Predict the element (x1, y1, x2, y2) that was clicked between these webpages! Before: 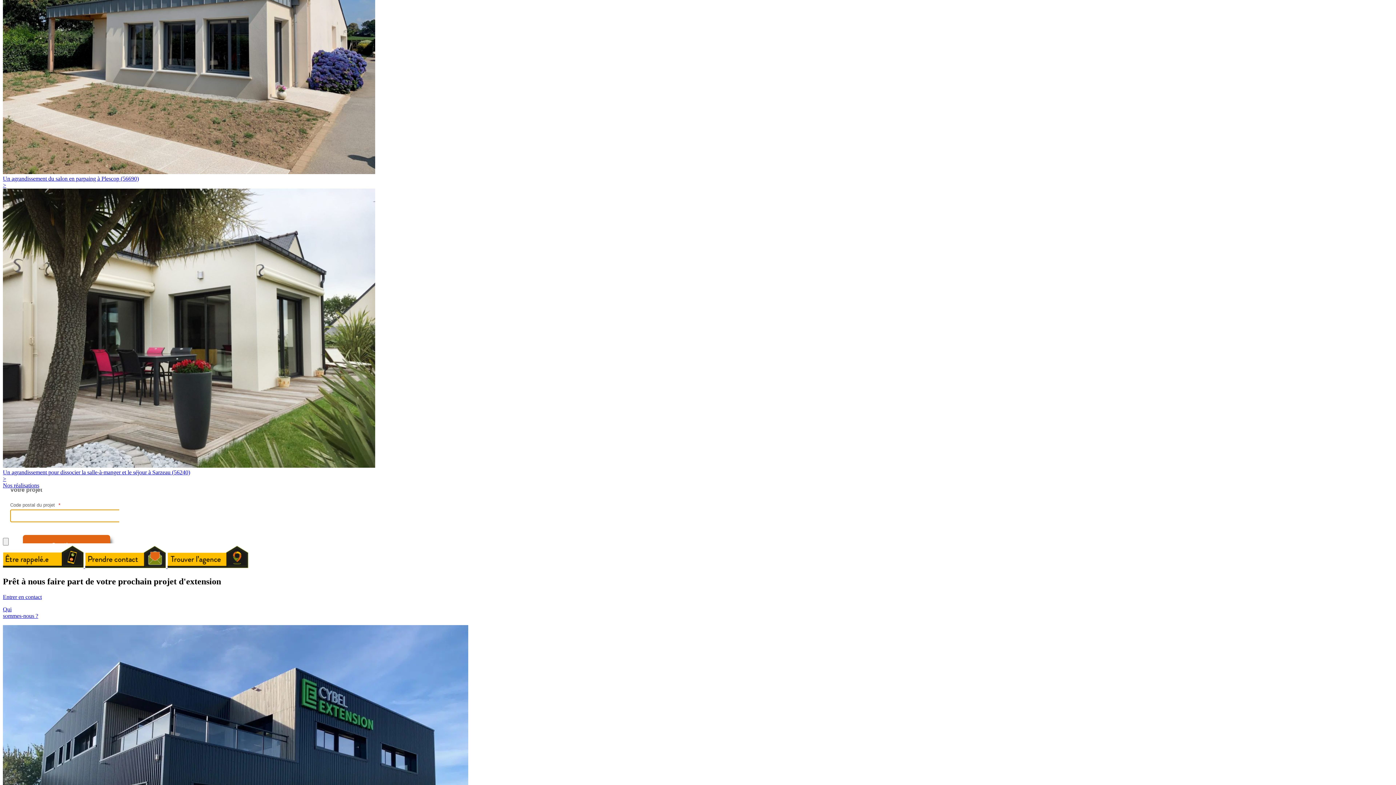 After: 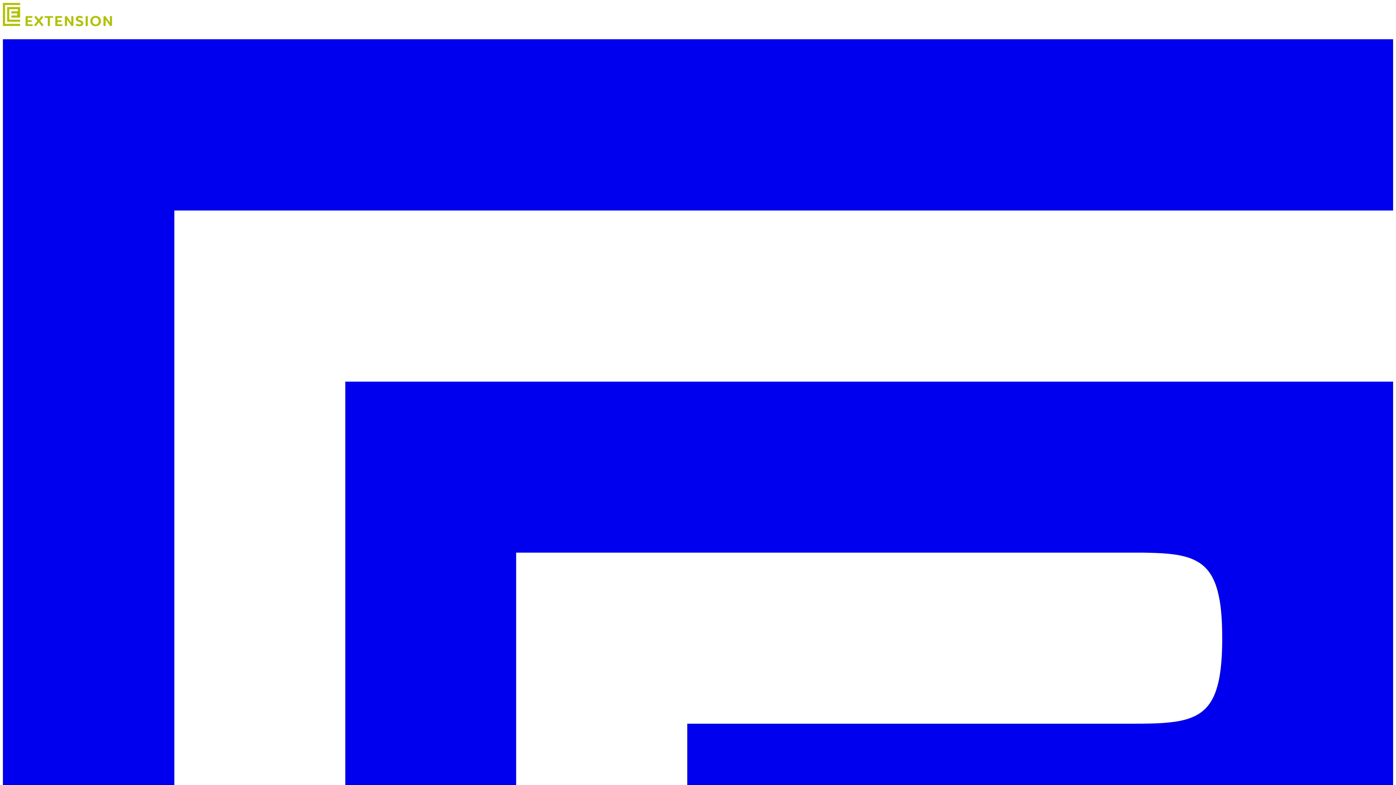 Action: bbox: (167, 563, 248, 569)